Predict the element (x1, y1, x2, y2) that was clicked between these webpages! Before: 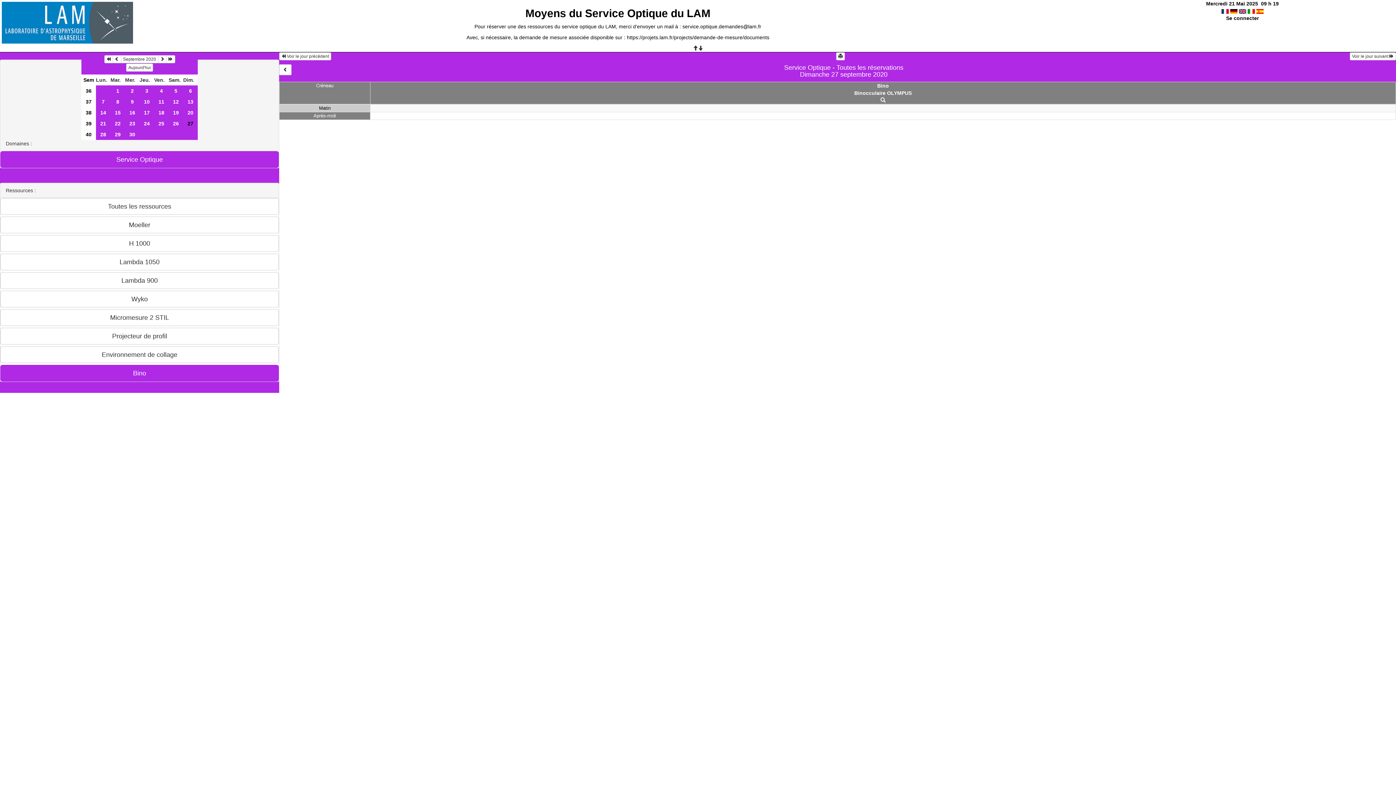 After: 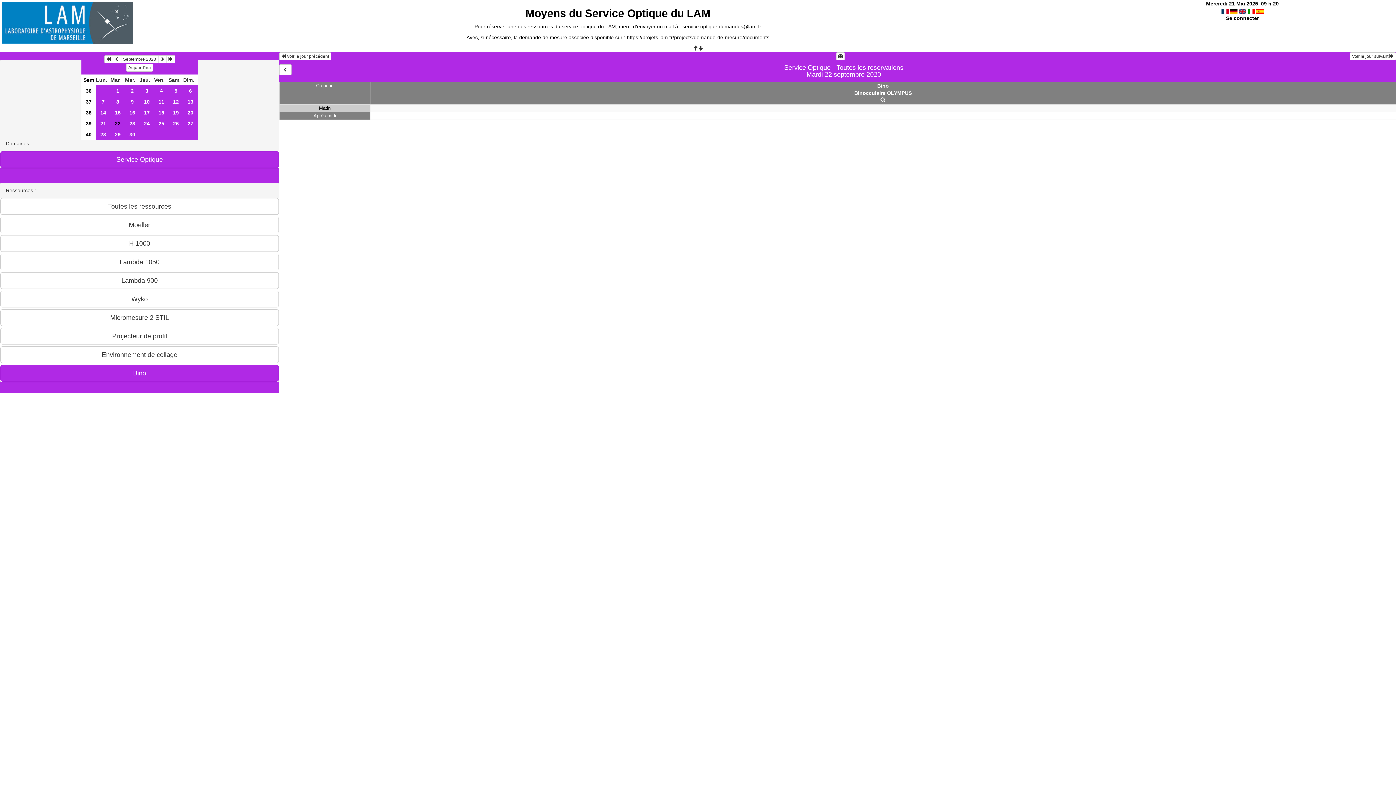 Action: label: 22 bbox: (110, 118, 125, 128)